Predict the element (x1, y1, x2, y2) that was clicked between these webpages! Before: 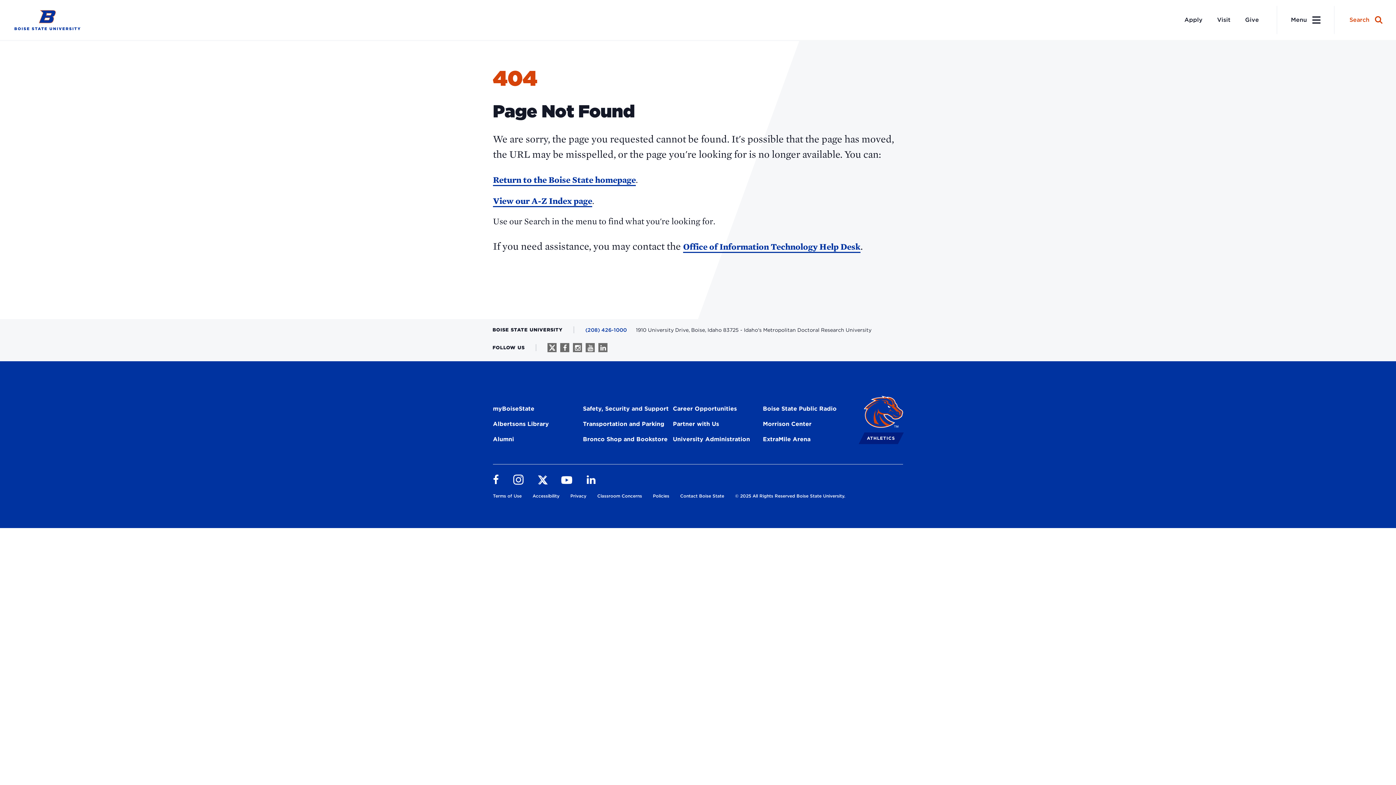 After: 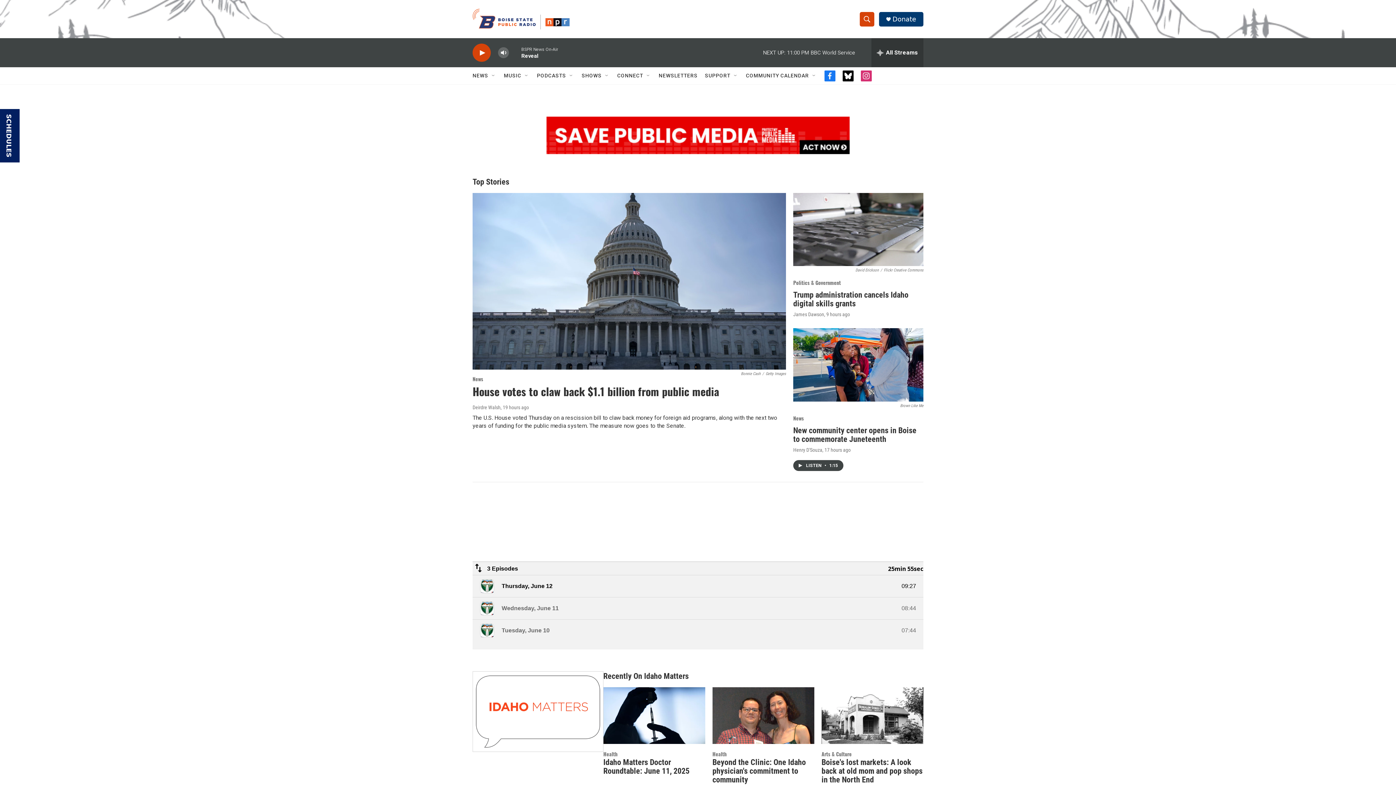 Action: bbox: (763, 405, 836, 414) label: Boise State Public Radio